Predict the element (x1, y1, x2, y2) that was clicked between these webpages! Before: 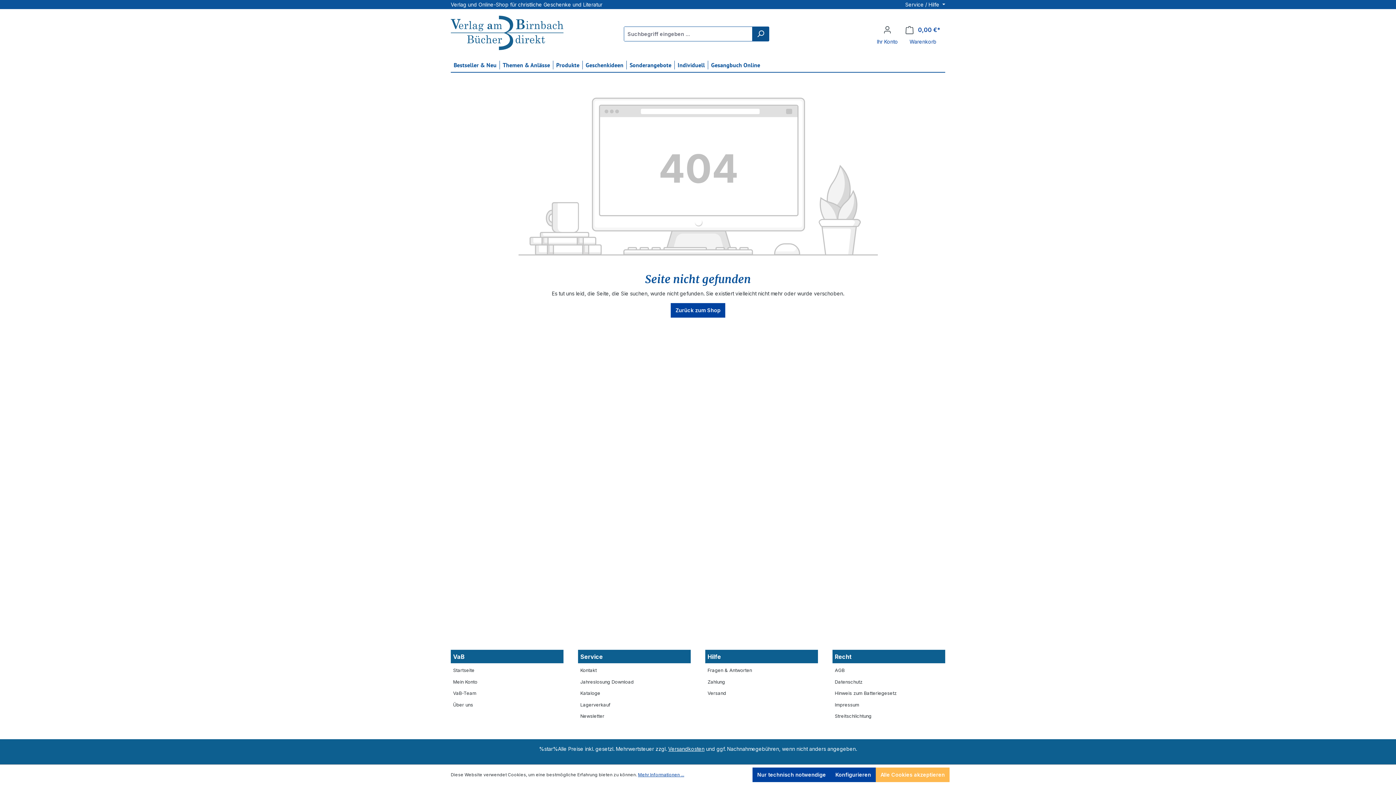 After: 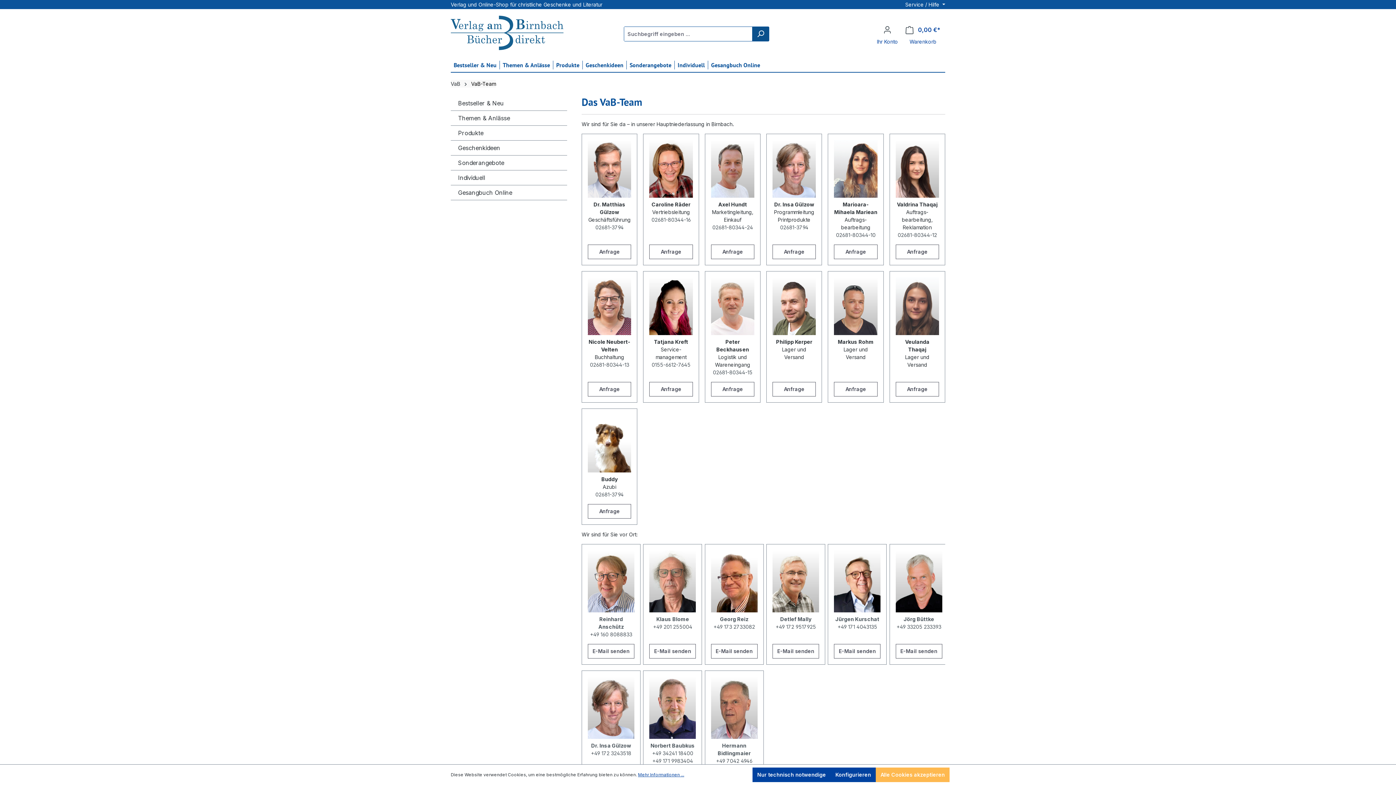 Action: bbox: (453, 690, 476, 696) label: VaB-Team